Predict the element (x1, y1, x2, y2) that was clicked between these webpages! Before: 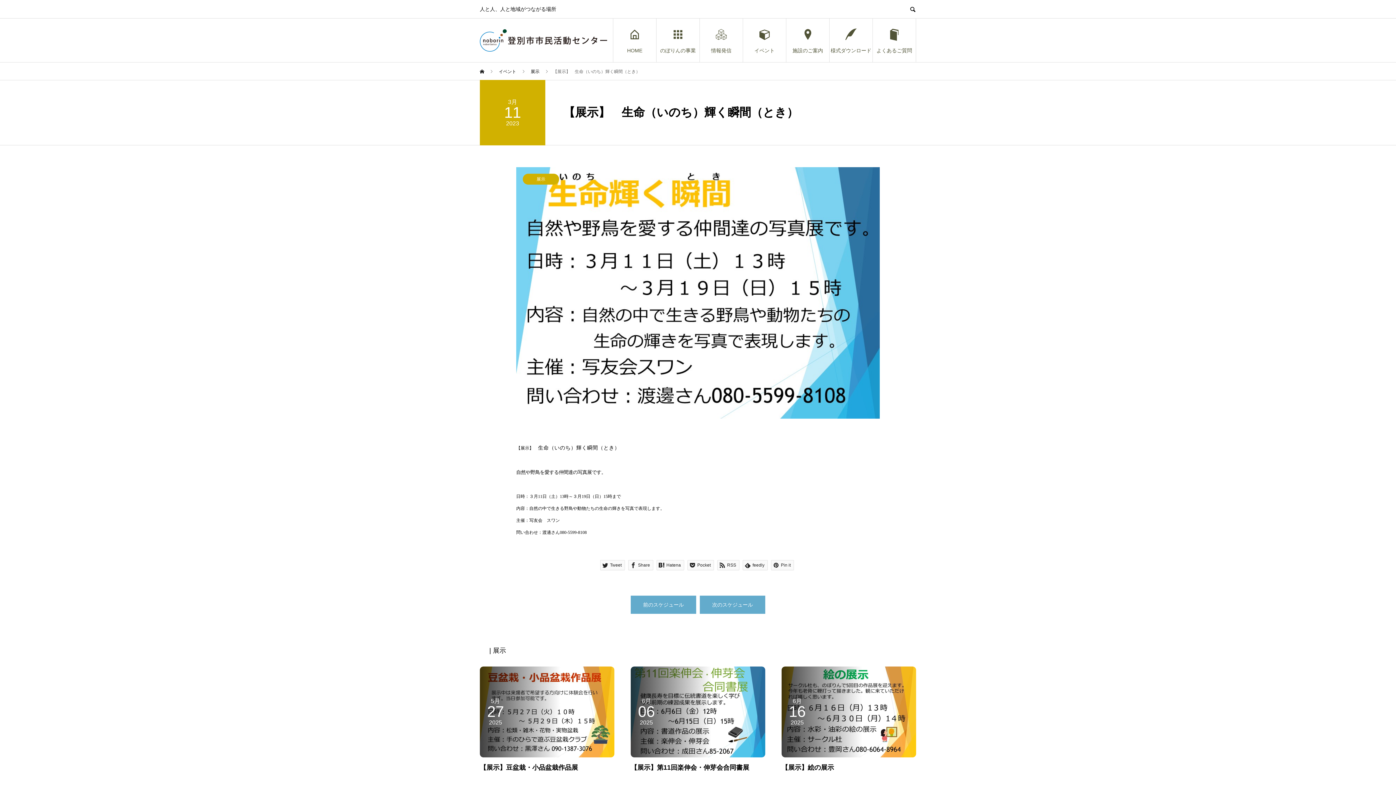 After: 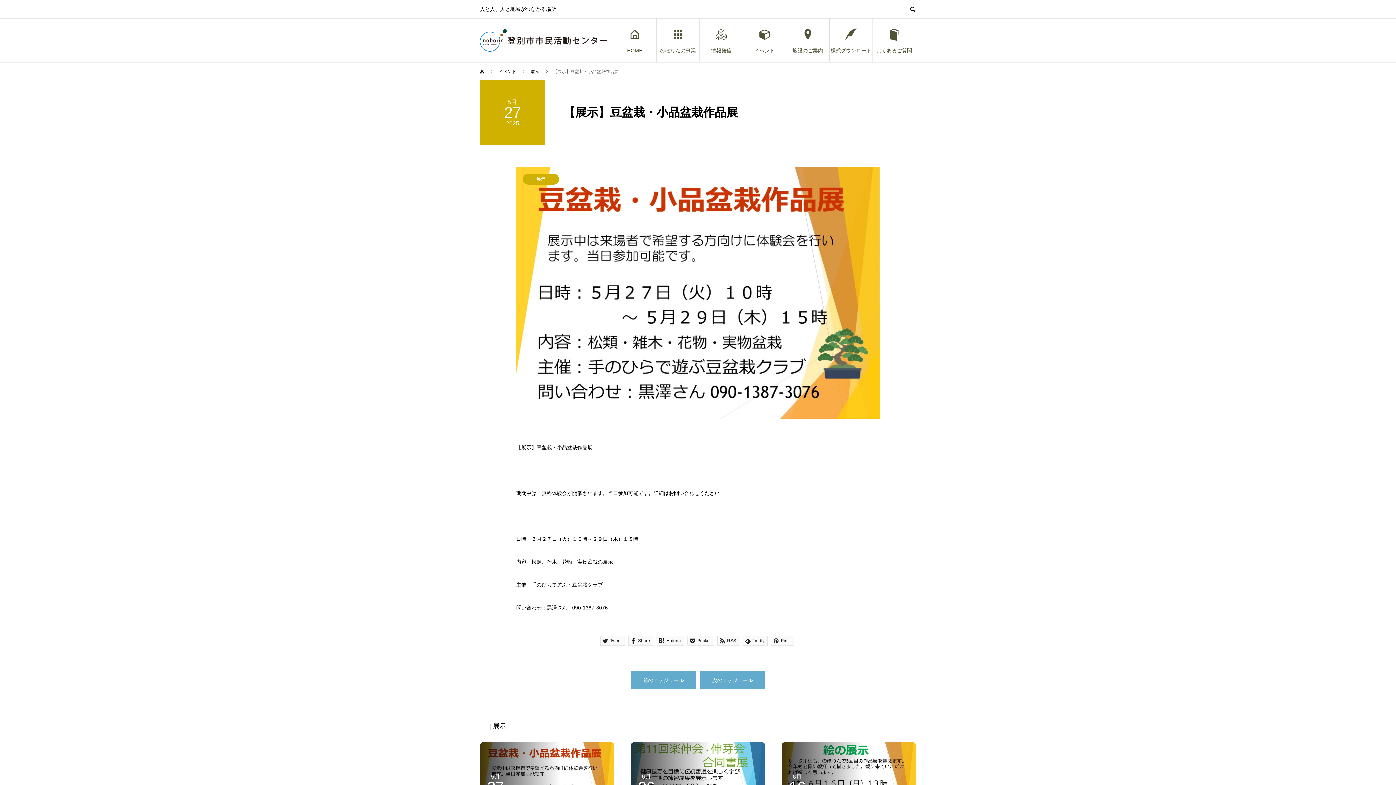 Action: label: 5月
27
2025 bbox: (480, 666, 614, 757)